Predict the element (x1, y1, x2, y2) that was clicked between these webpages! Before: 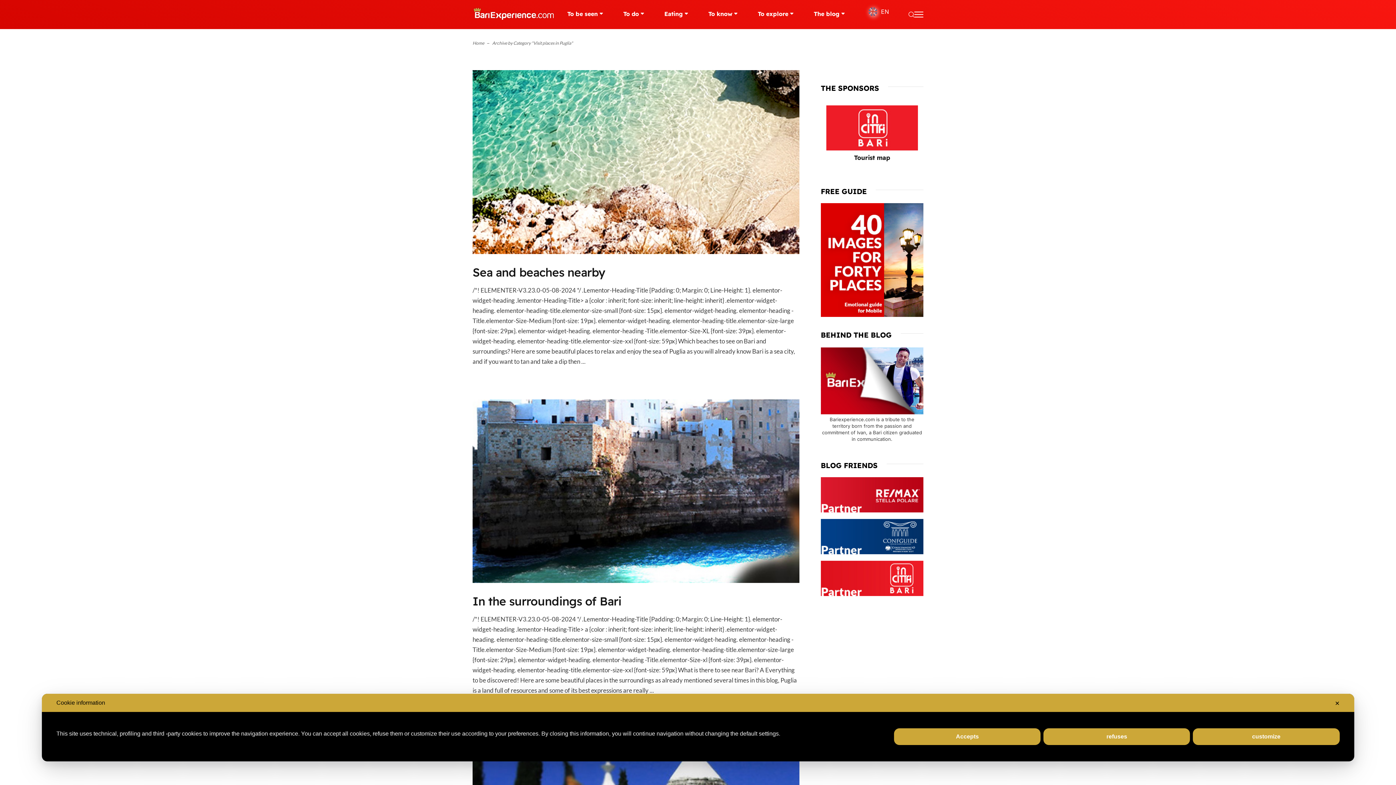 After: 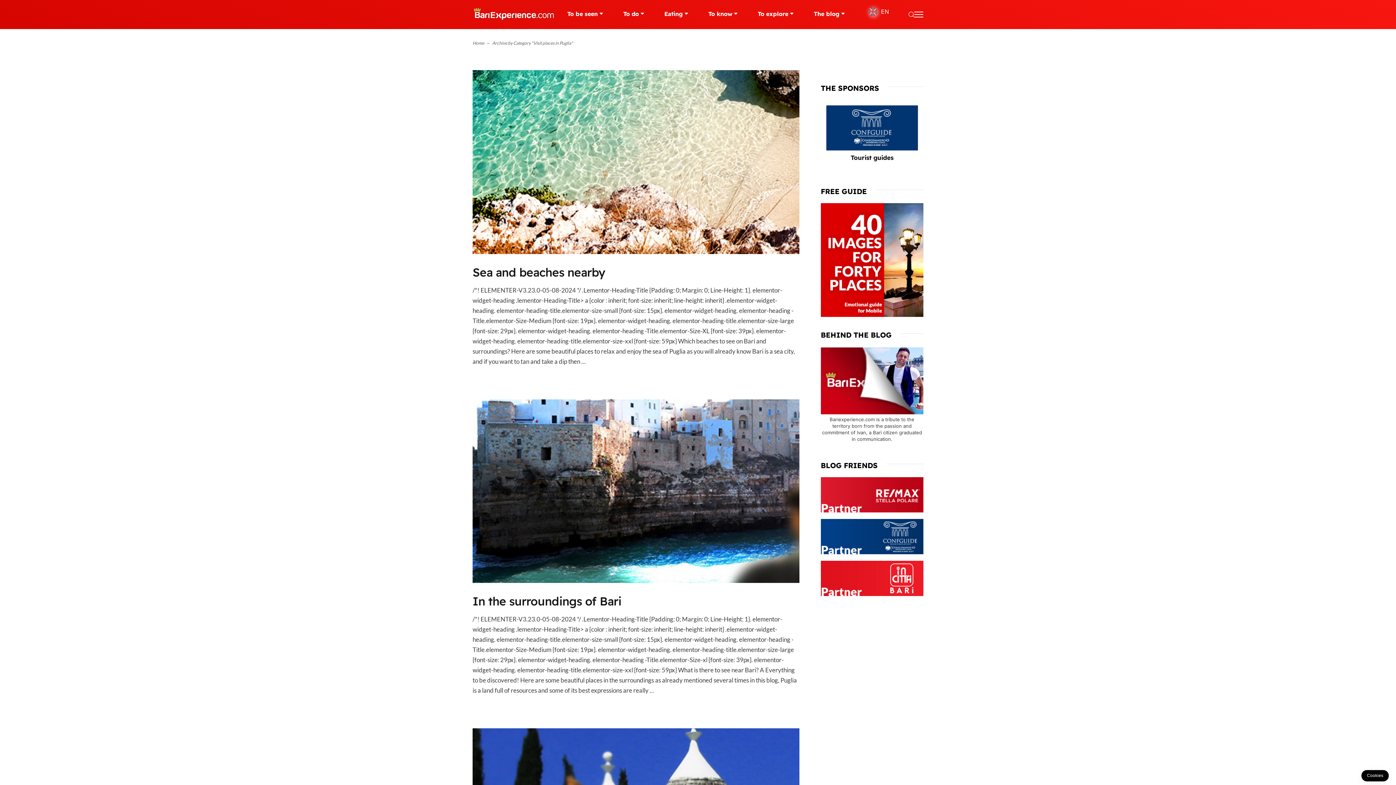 Action: bbox: (1335, 700, 1339, 706) label: ✕